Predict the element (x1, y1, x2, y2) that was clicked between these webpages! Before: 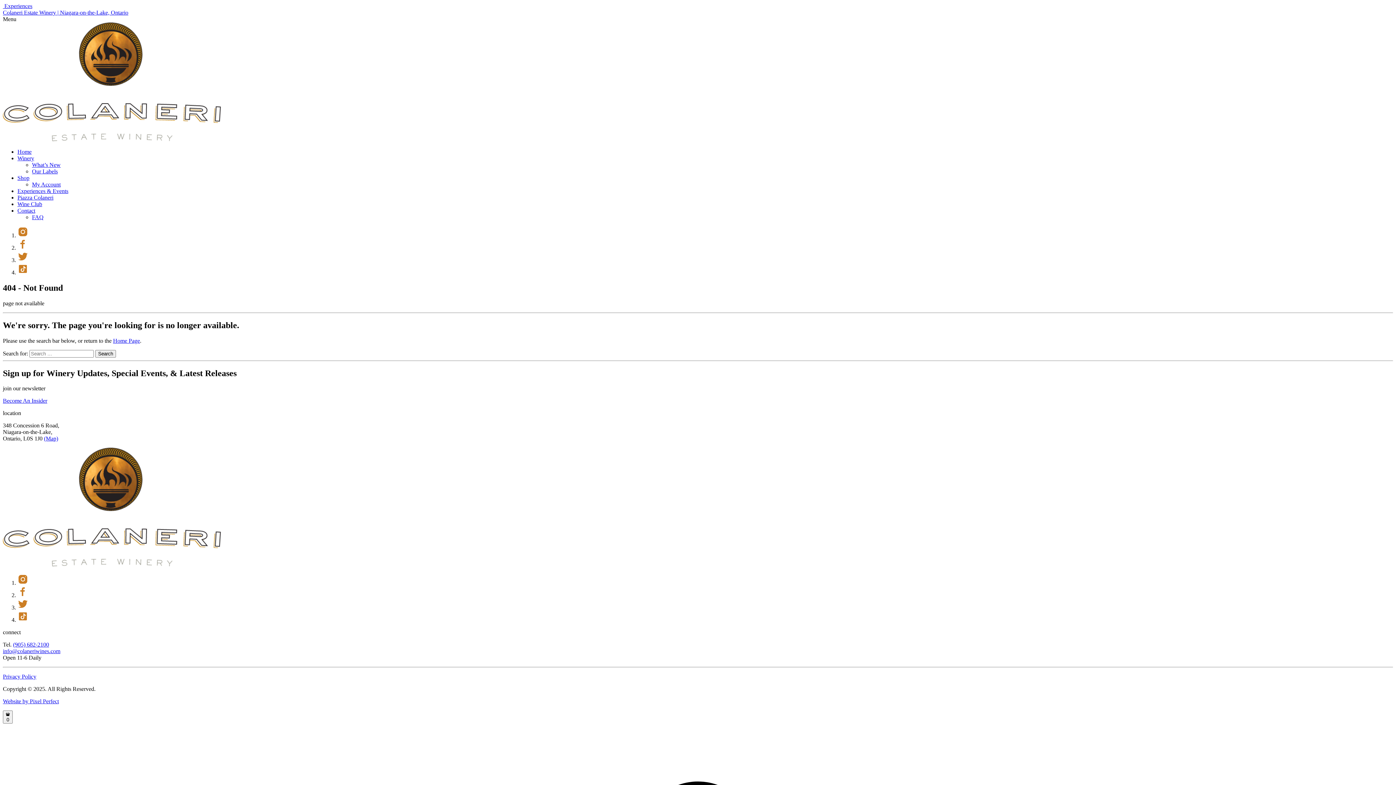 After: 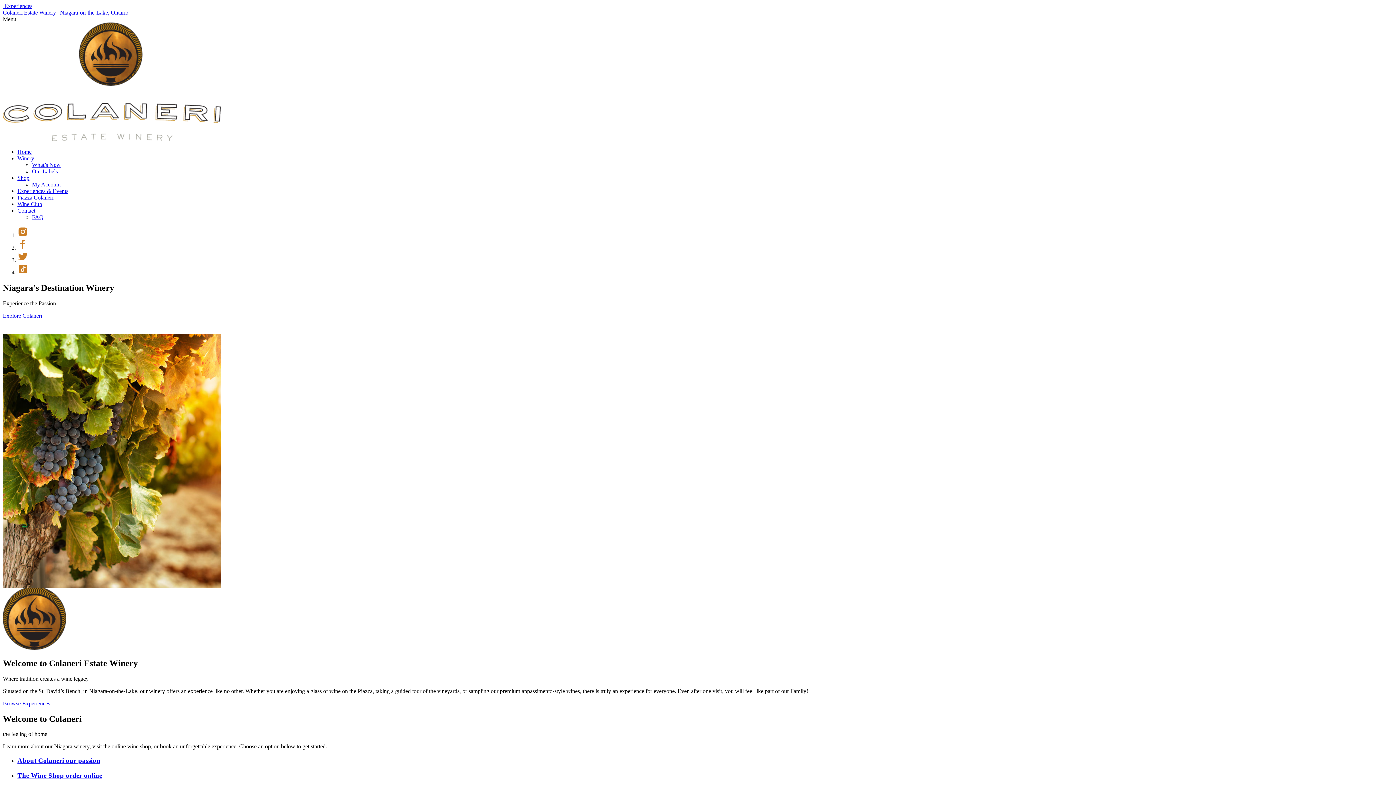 Action: label: Colaneri Estate Winery | Niagara-on-the-Lake, Ontario bbox: (2, 9, 128, 15)